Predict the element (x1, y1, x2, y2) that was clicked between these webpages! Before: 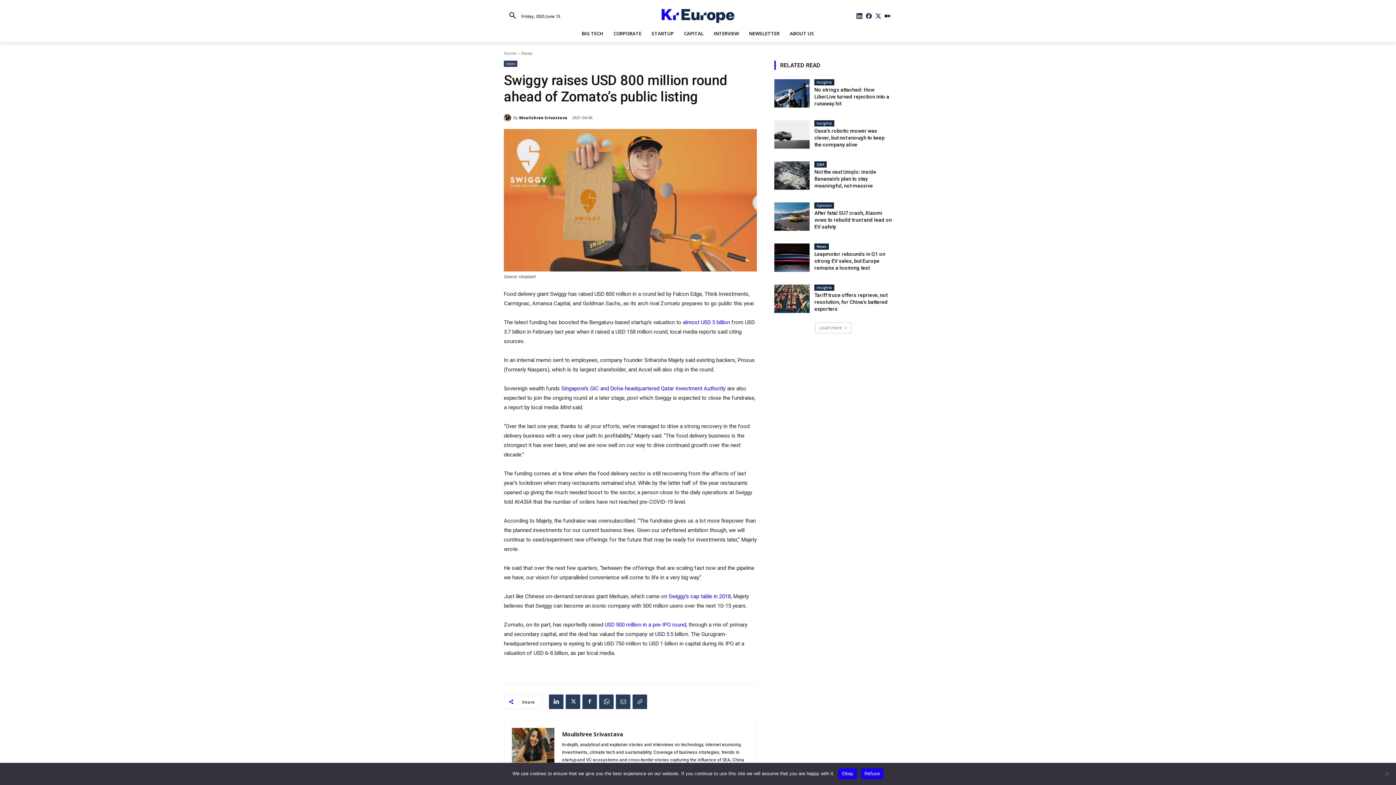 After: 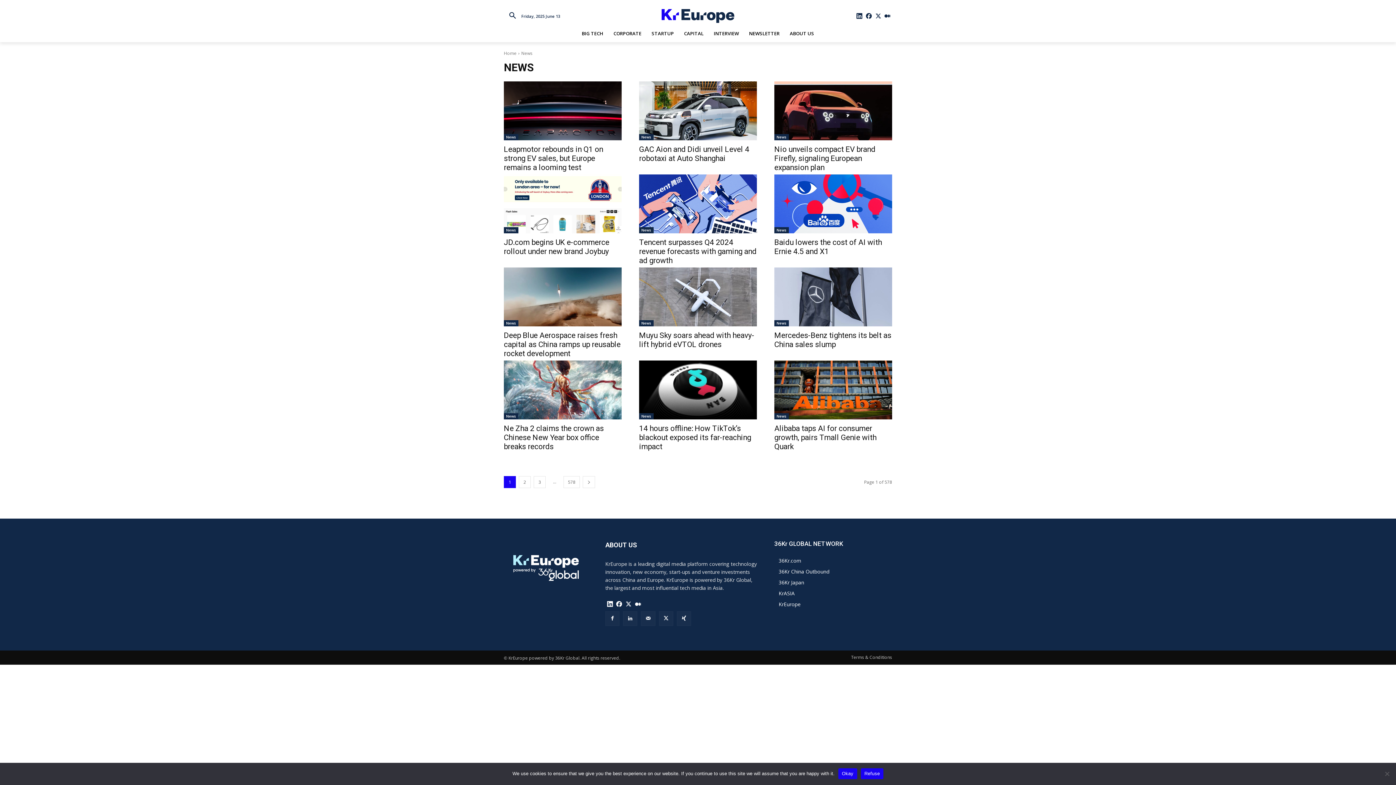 Action: bbox: (521, 50, 532, 56) label: News